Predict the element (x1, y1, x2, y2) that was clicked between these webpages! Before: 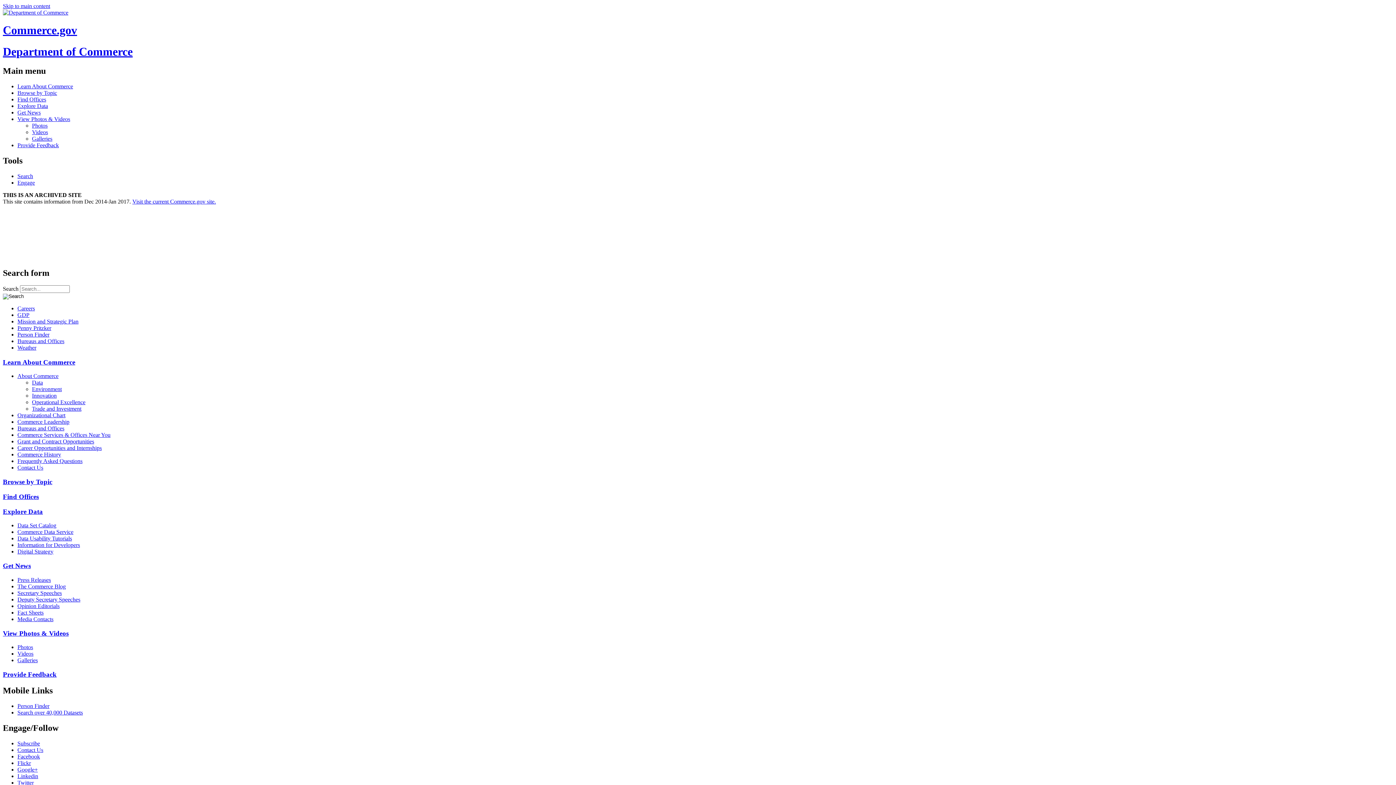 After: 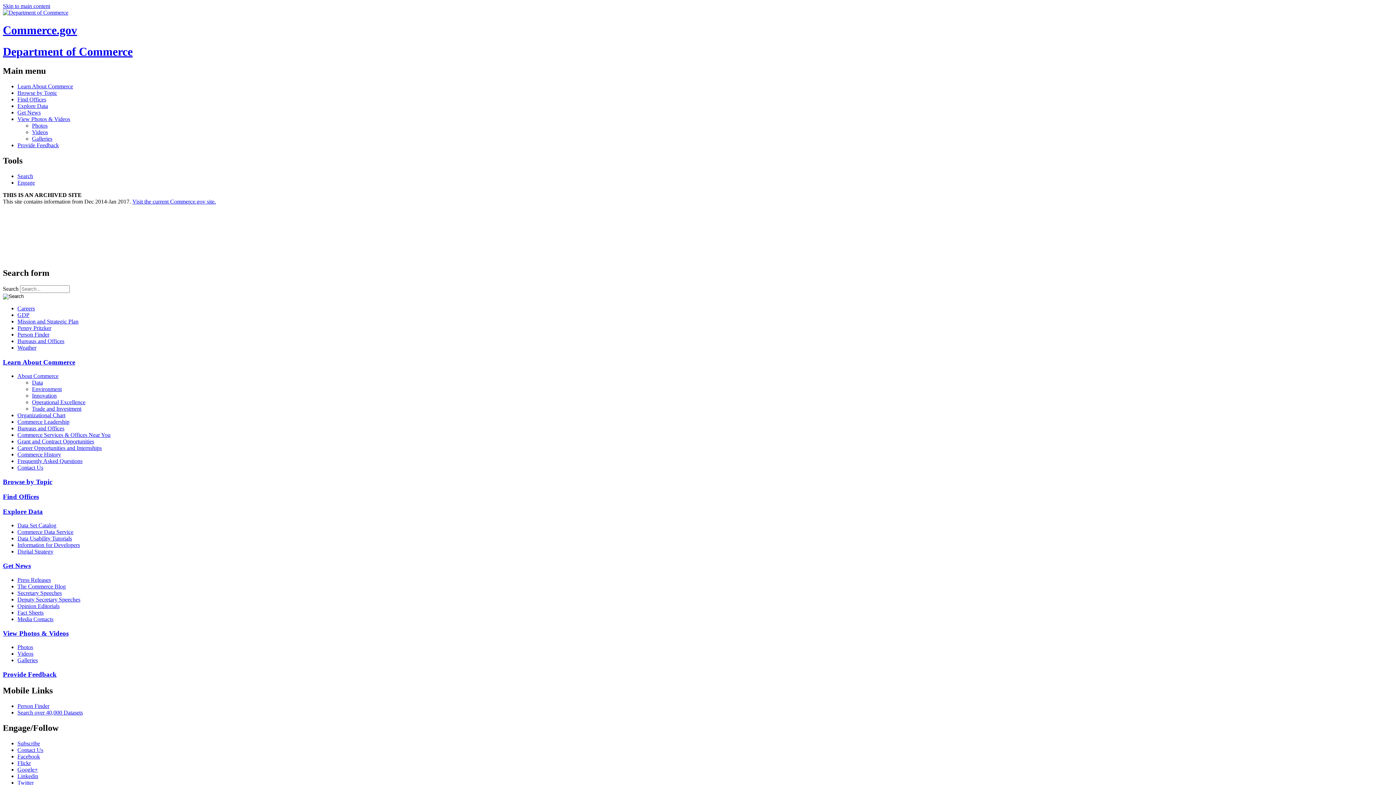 Action: bbox: (17, 740, 1393, 747) label: Subscribe